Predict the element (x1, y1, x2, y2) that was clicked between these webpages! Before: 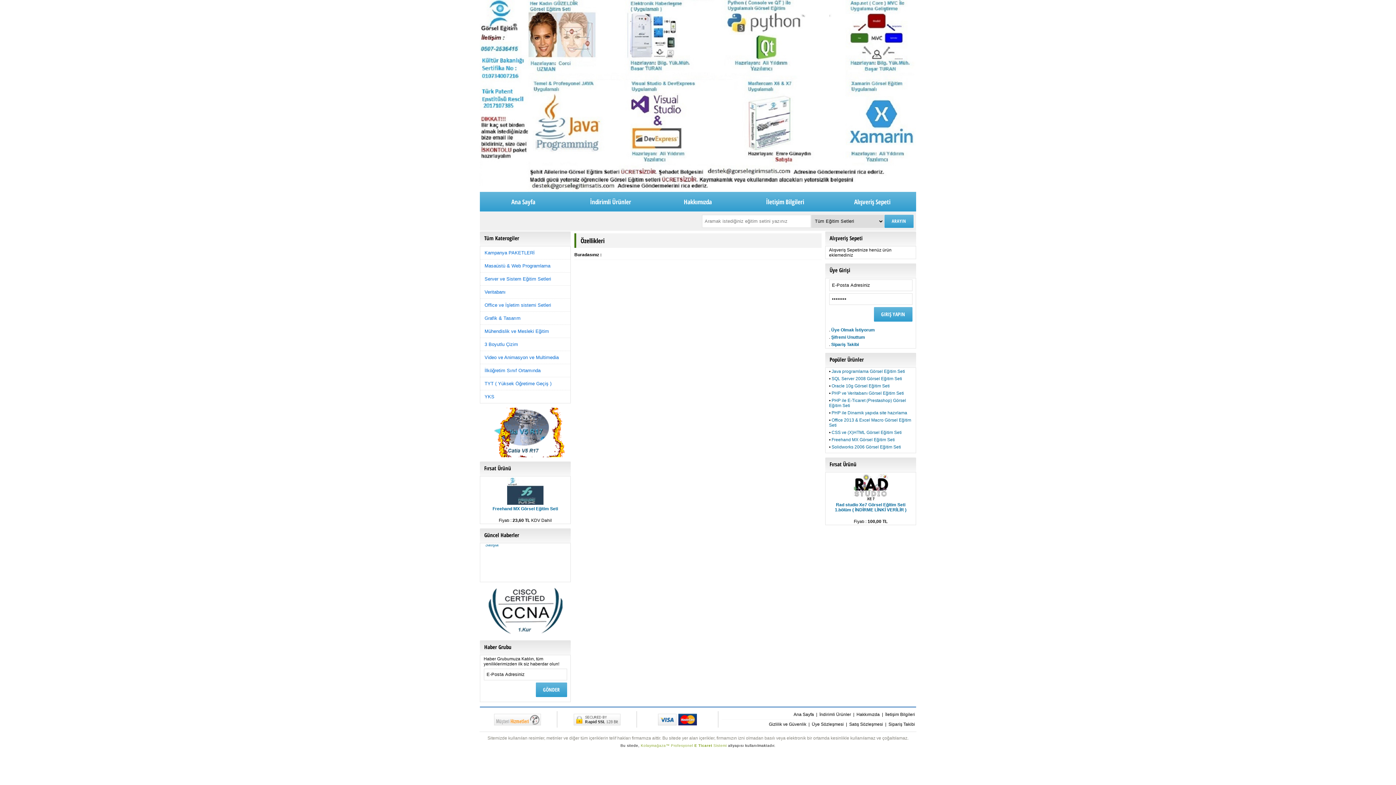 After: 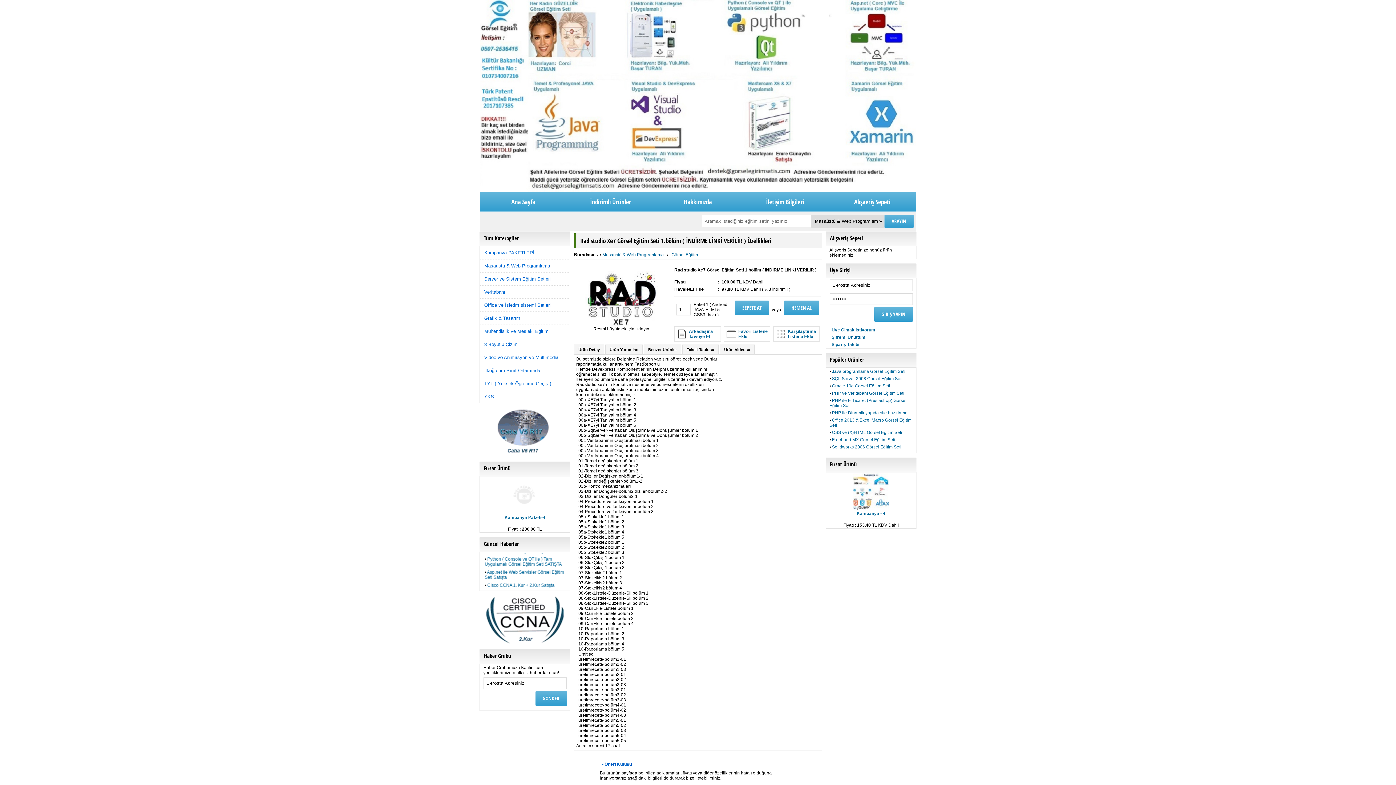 Action: bbox: (835, 502, 906, 512) label: Rad studio Xe7 Görsel Eğitim Seti 1.bölüm ( İNDİRME LİNKİ VERİLİR )